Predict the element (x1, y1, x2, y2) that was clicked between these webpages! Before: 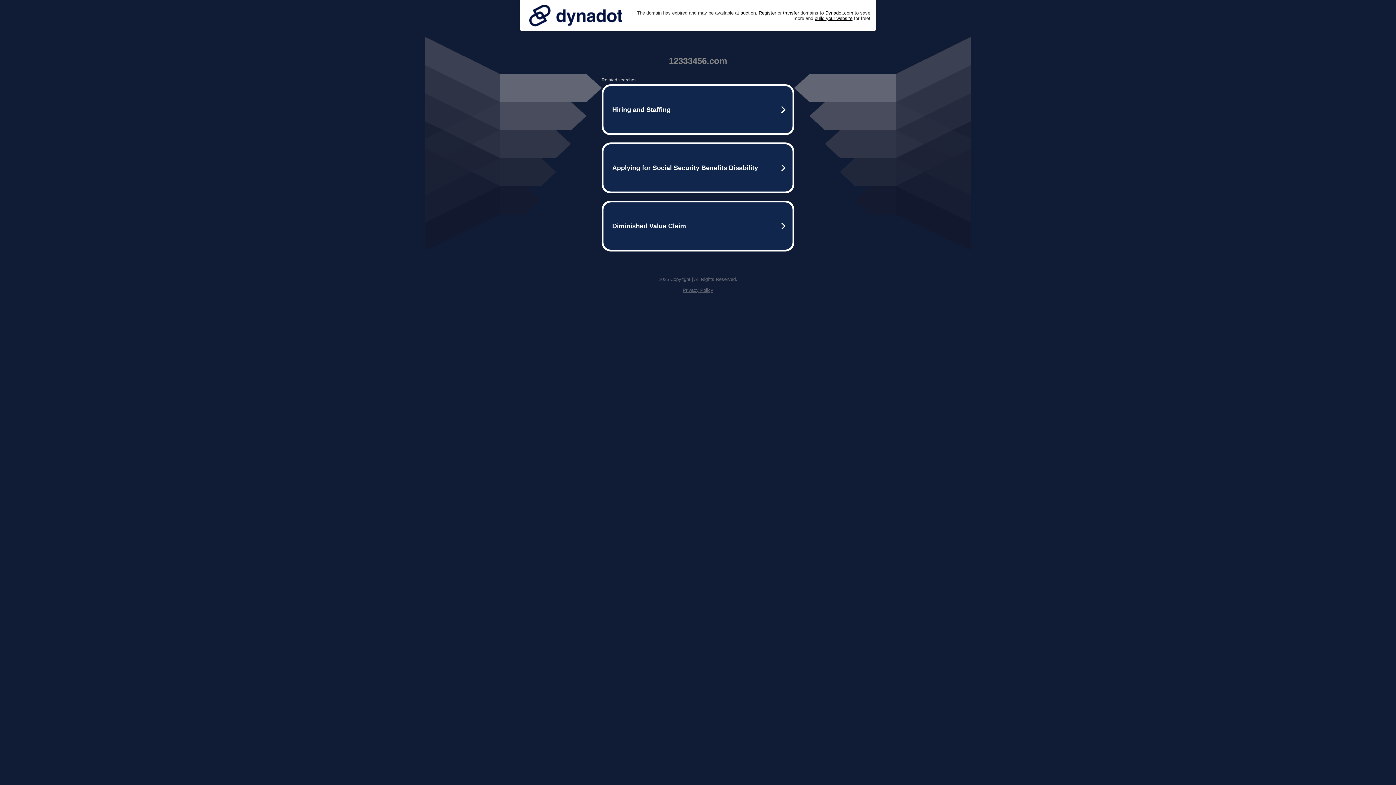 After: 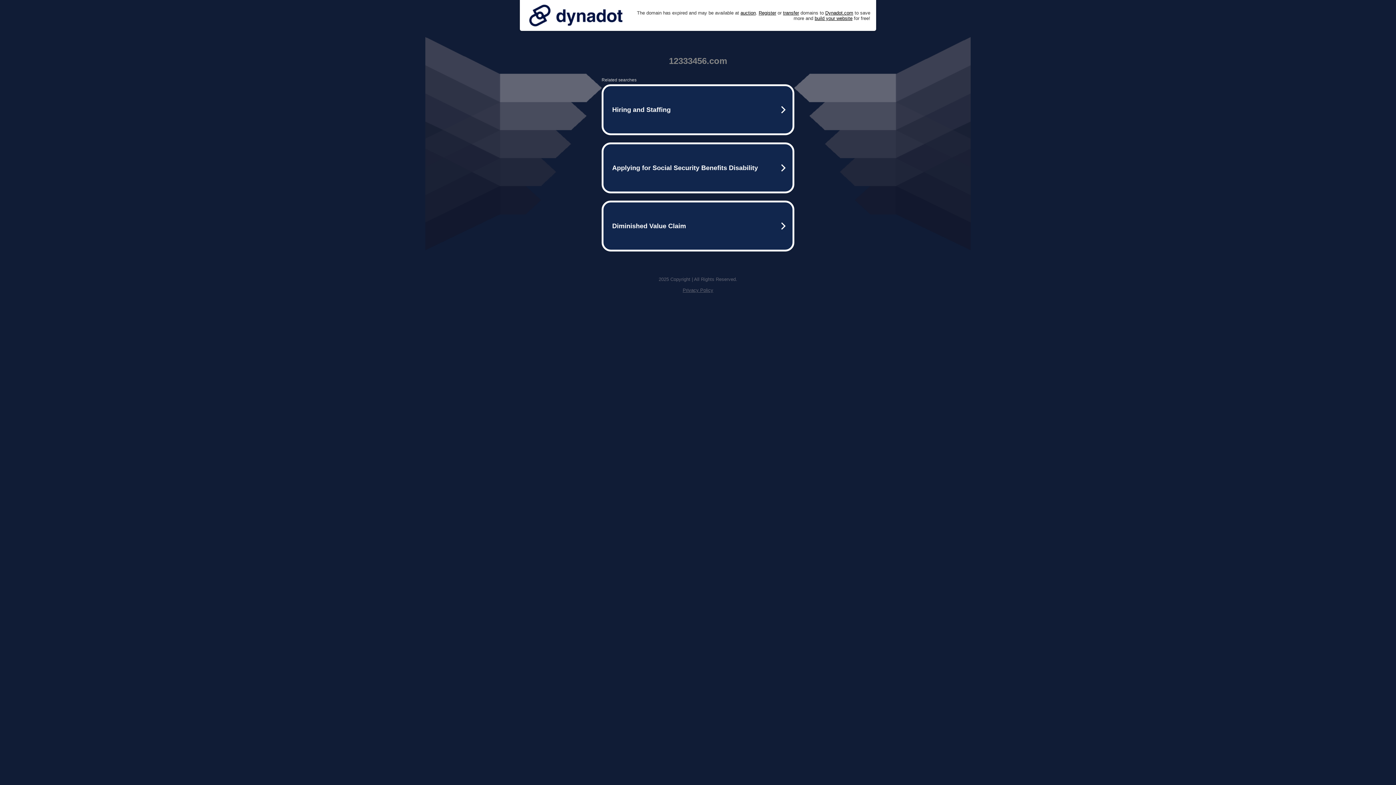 Action: bbox: (682, 287, 713, 293) label: Privacy Policy